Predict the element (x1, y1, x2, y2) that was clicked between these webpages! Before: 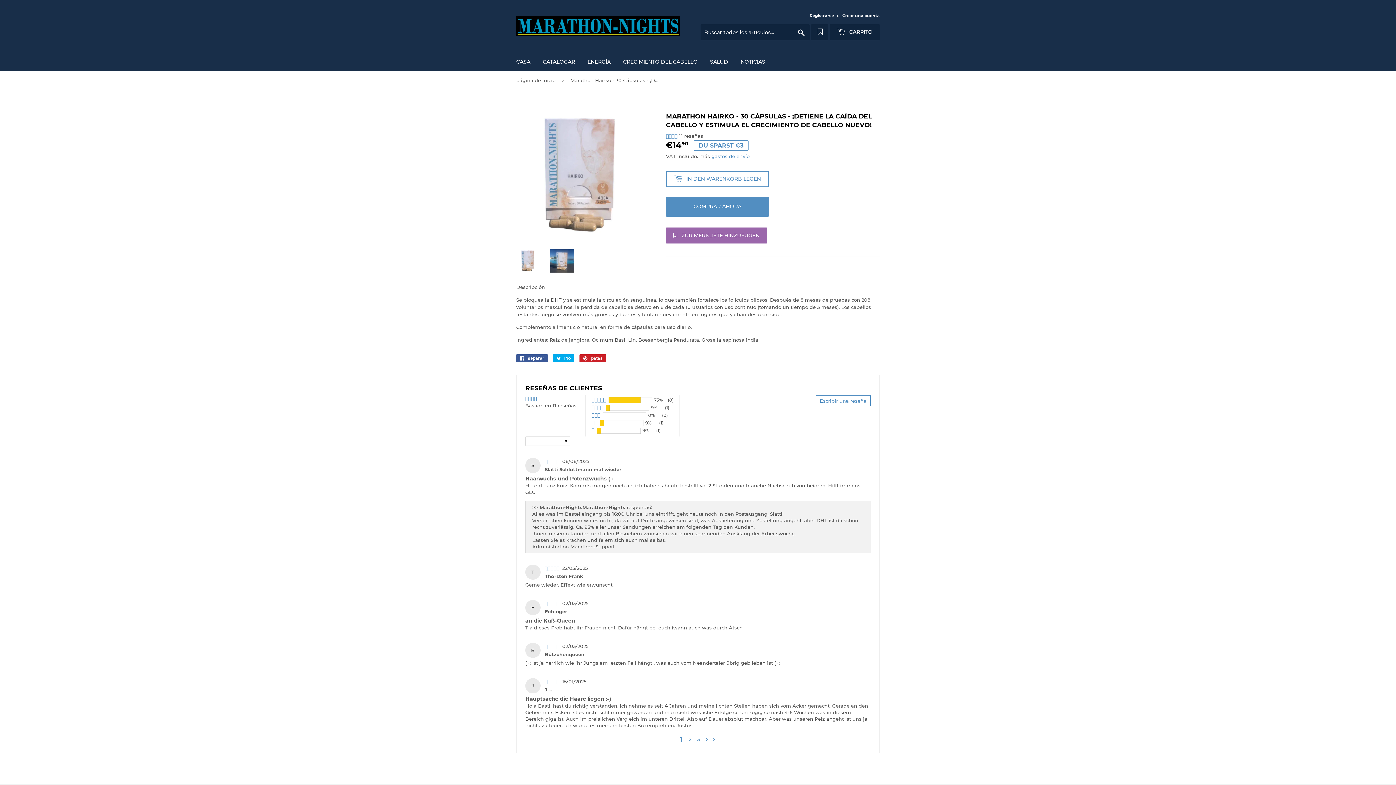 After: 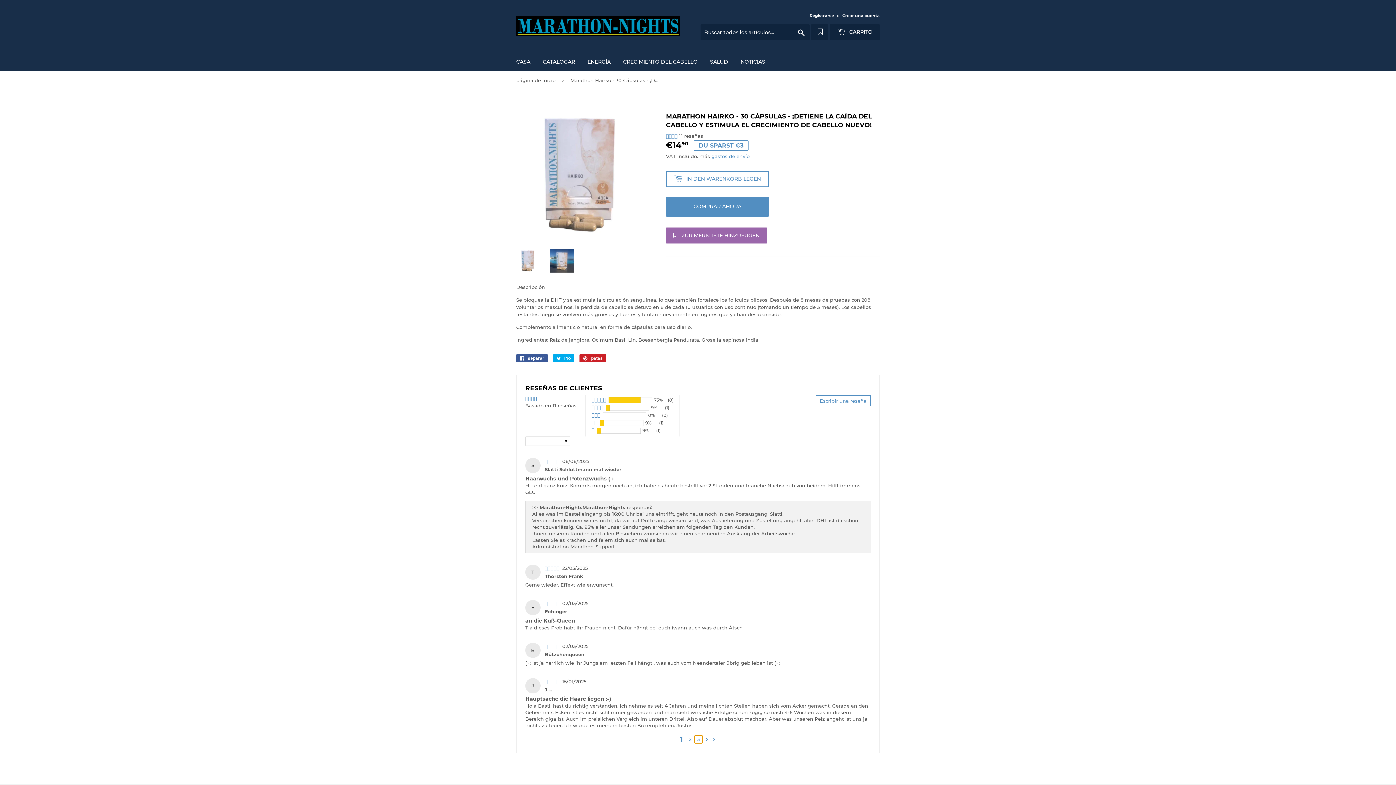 Action: label: Page 3 bbox: (694, 736, 702, 743)